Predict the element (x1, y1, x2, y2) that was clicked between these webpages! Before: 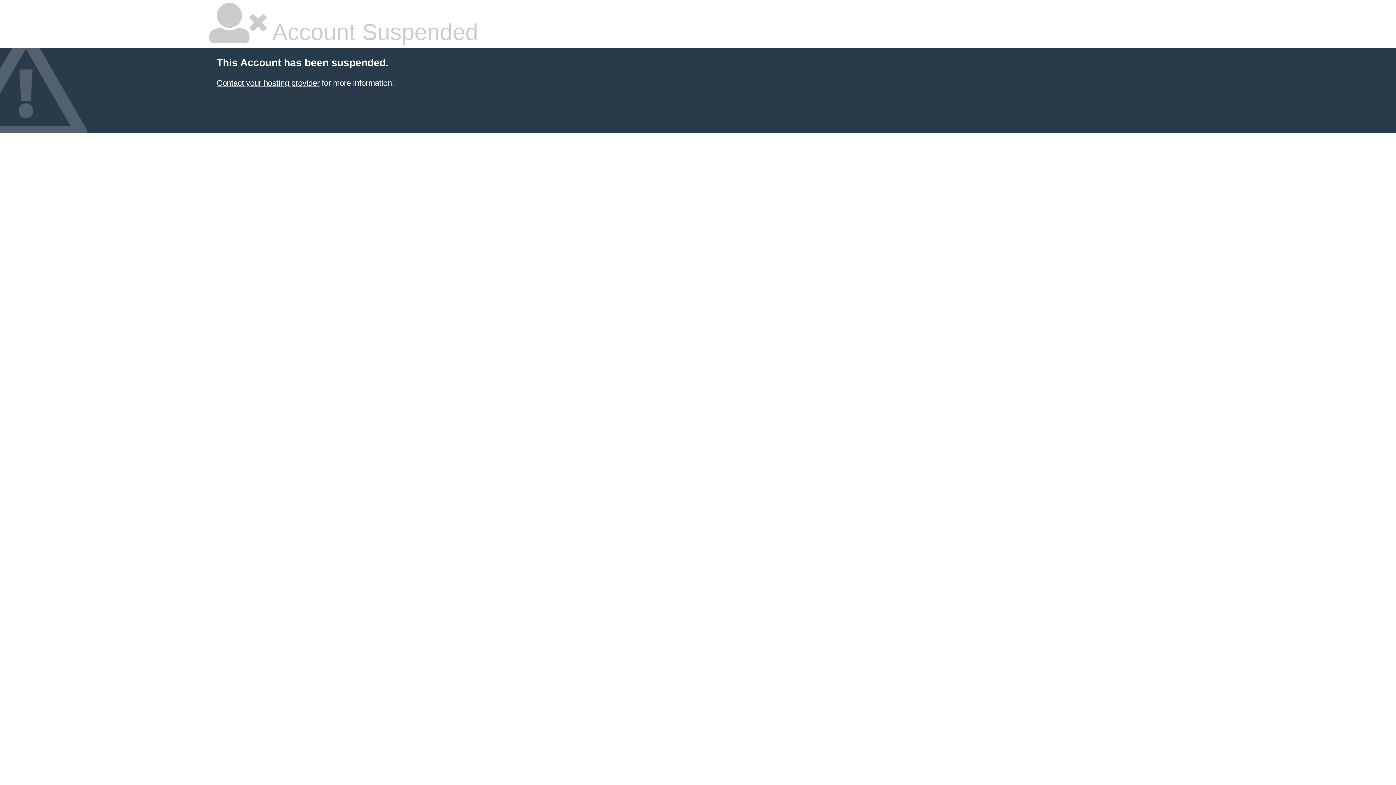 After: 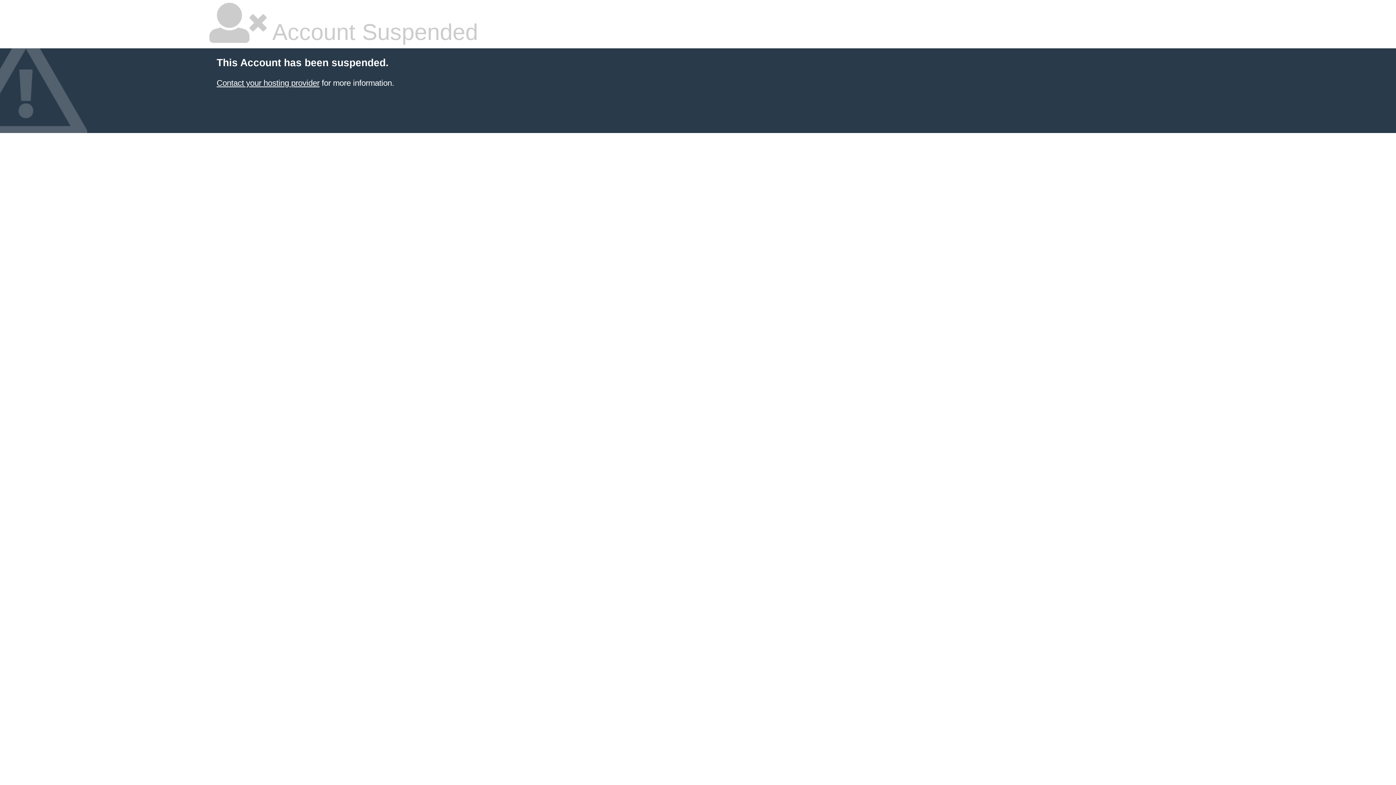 Action: label: Contact your hosting provider bbox: (216, 78, 319, 87)